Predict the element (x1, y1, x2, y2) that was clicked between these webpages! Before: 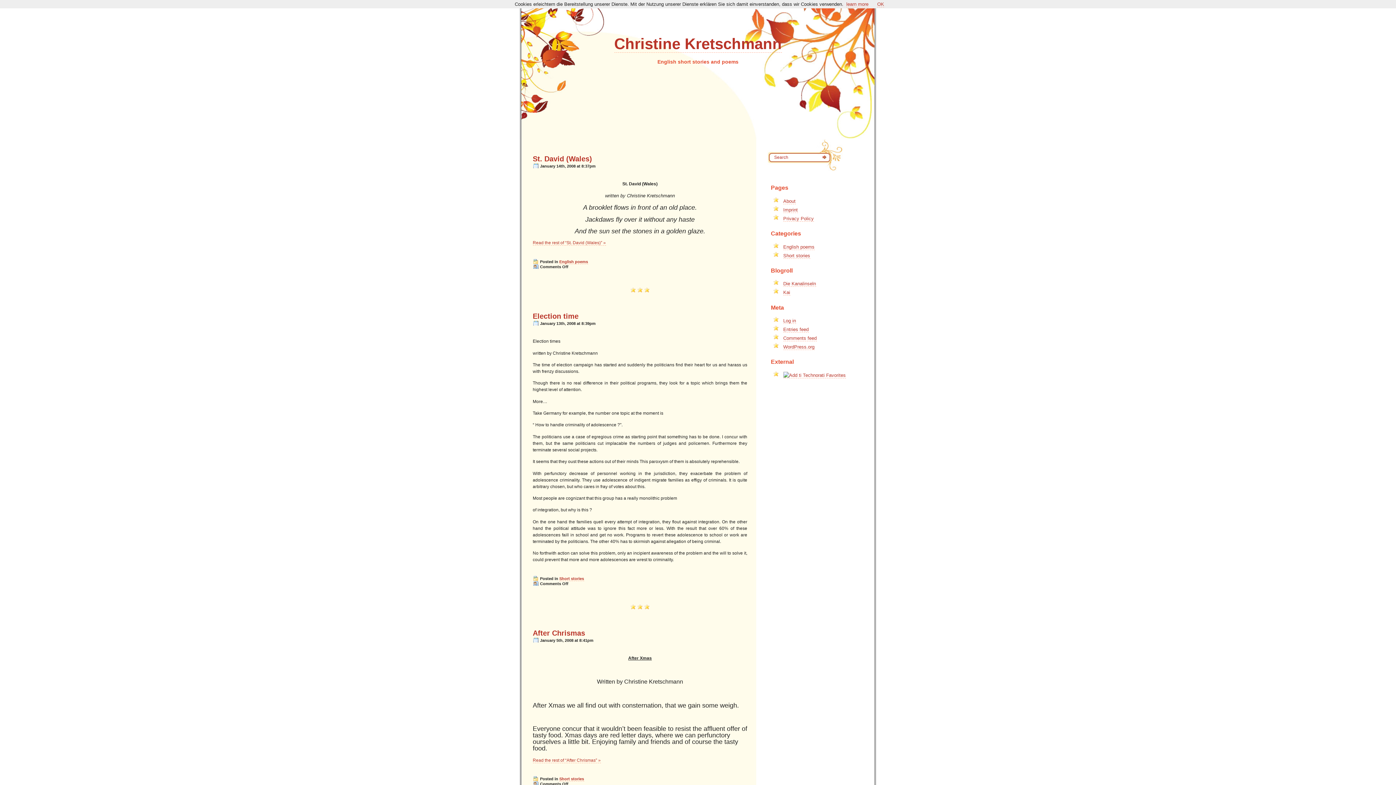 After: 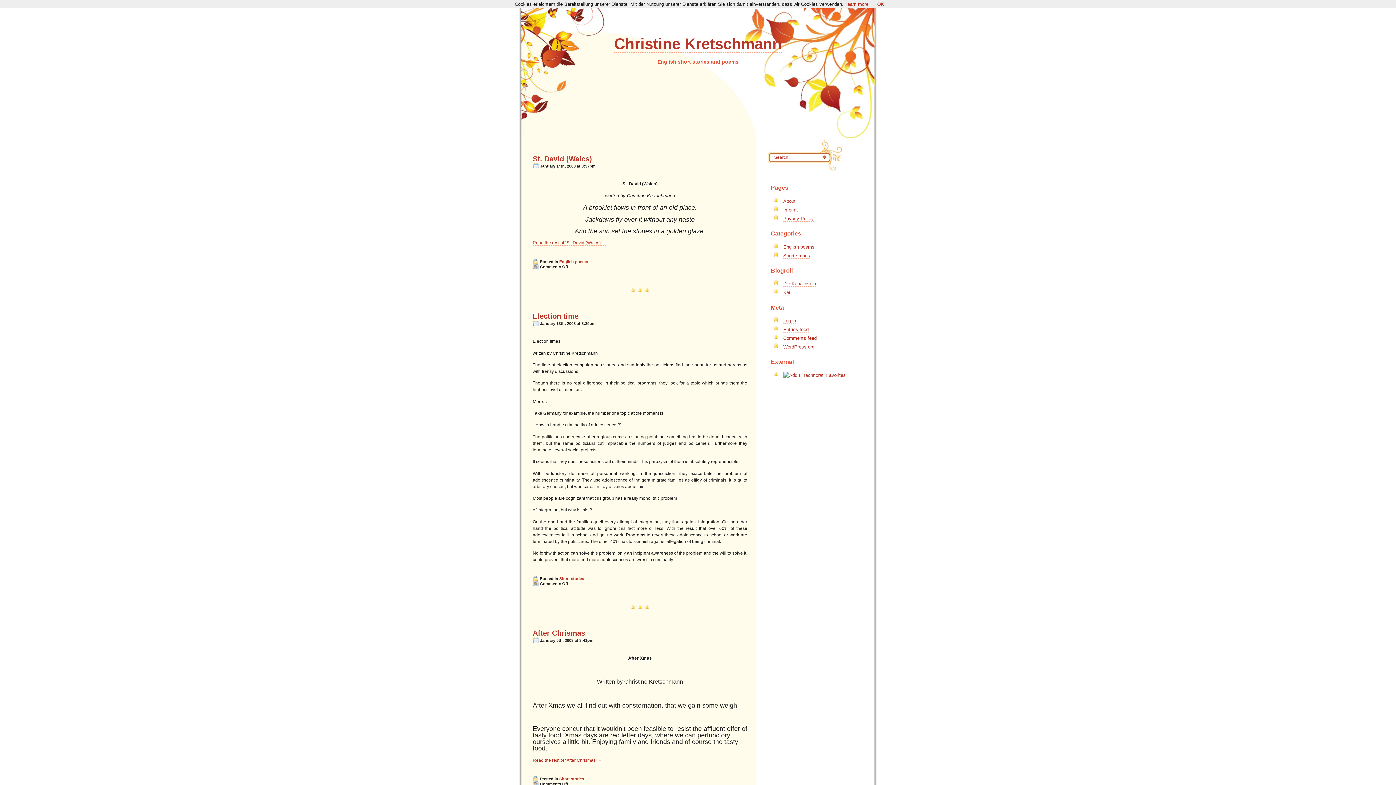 Action: bbox: (614, 35, 782, 52) label: Christine Kretschmann